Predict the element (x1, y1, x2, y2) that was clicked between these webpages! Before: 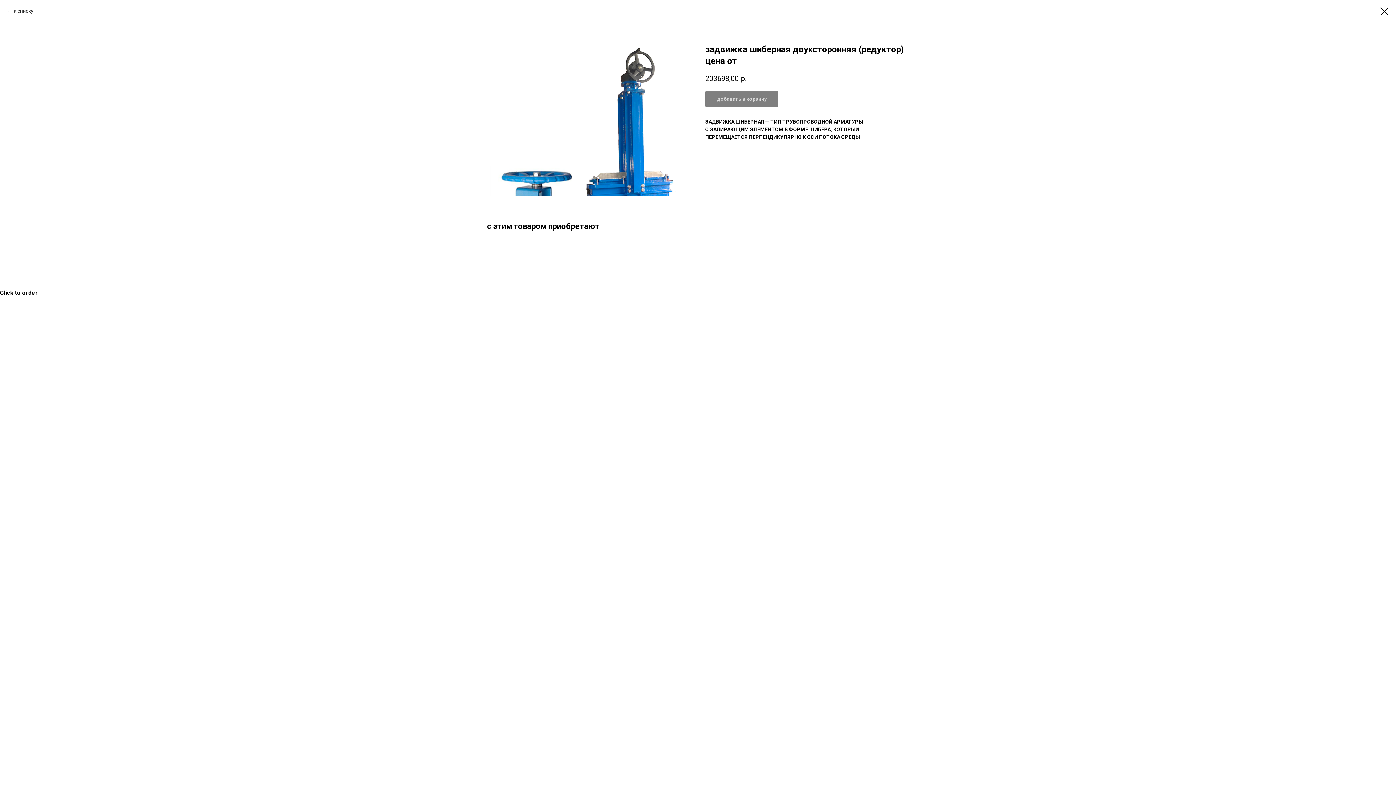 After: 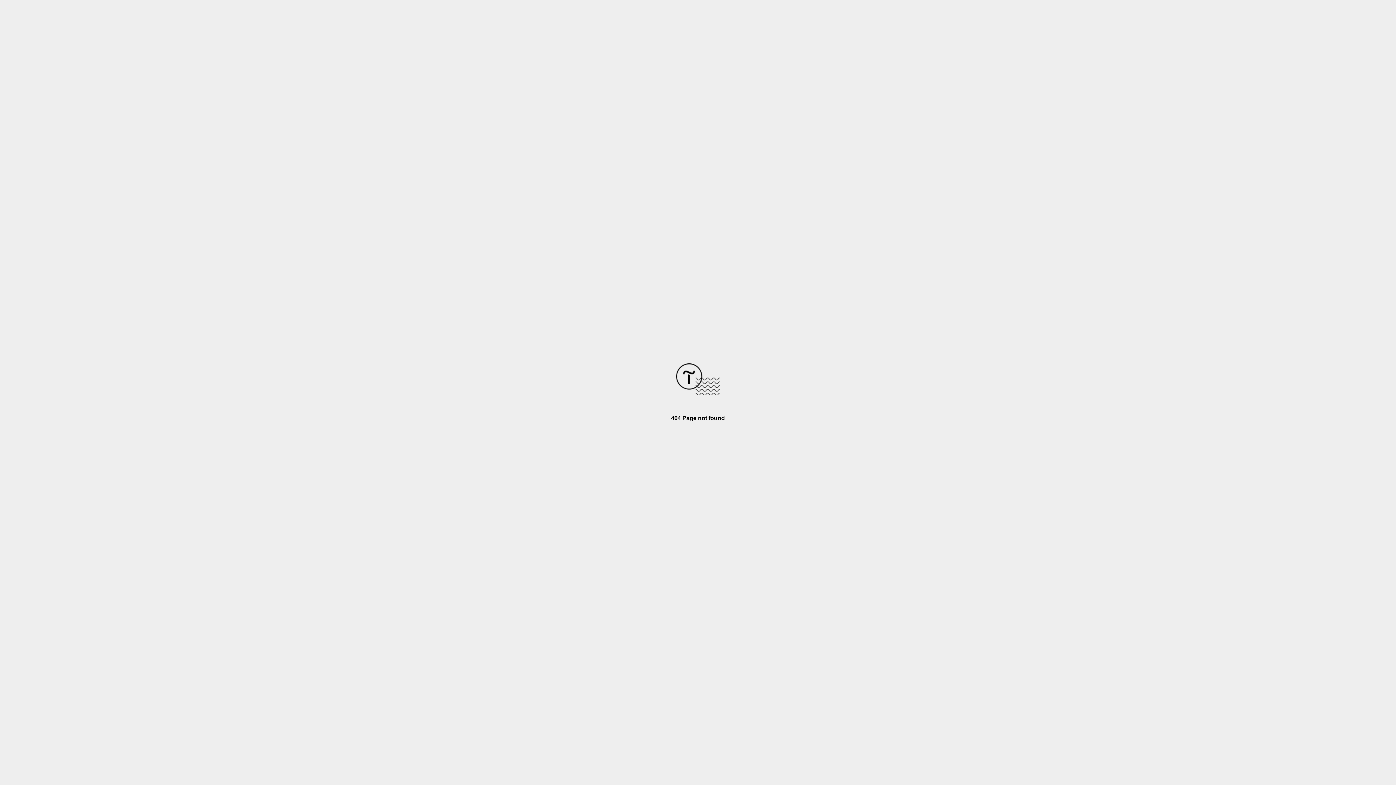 Action: bbox: (1380, 7, 1389, 15)